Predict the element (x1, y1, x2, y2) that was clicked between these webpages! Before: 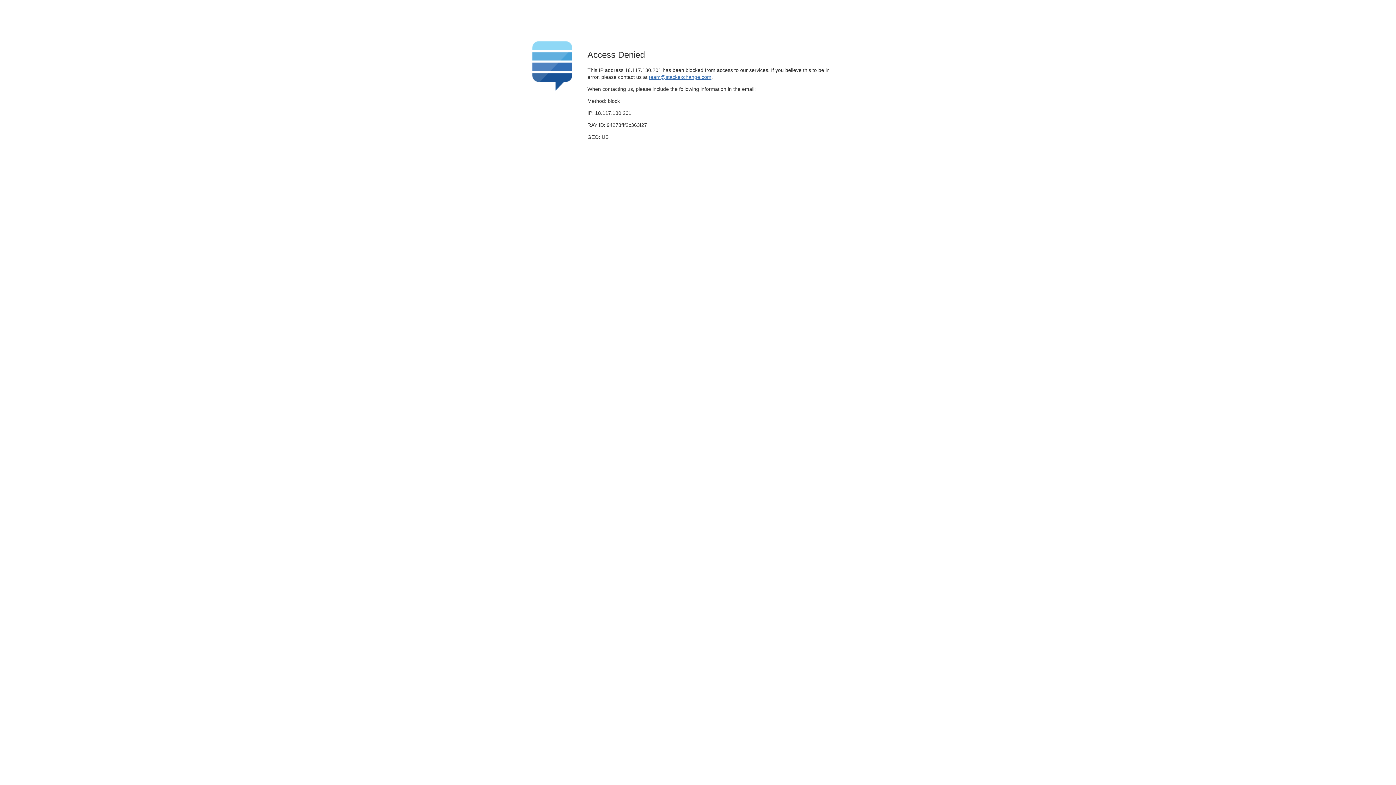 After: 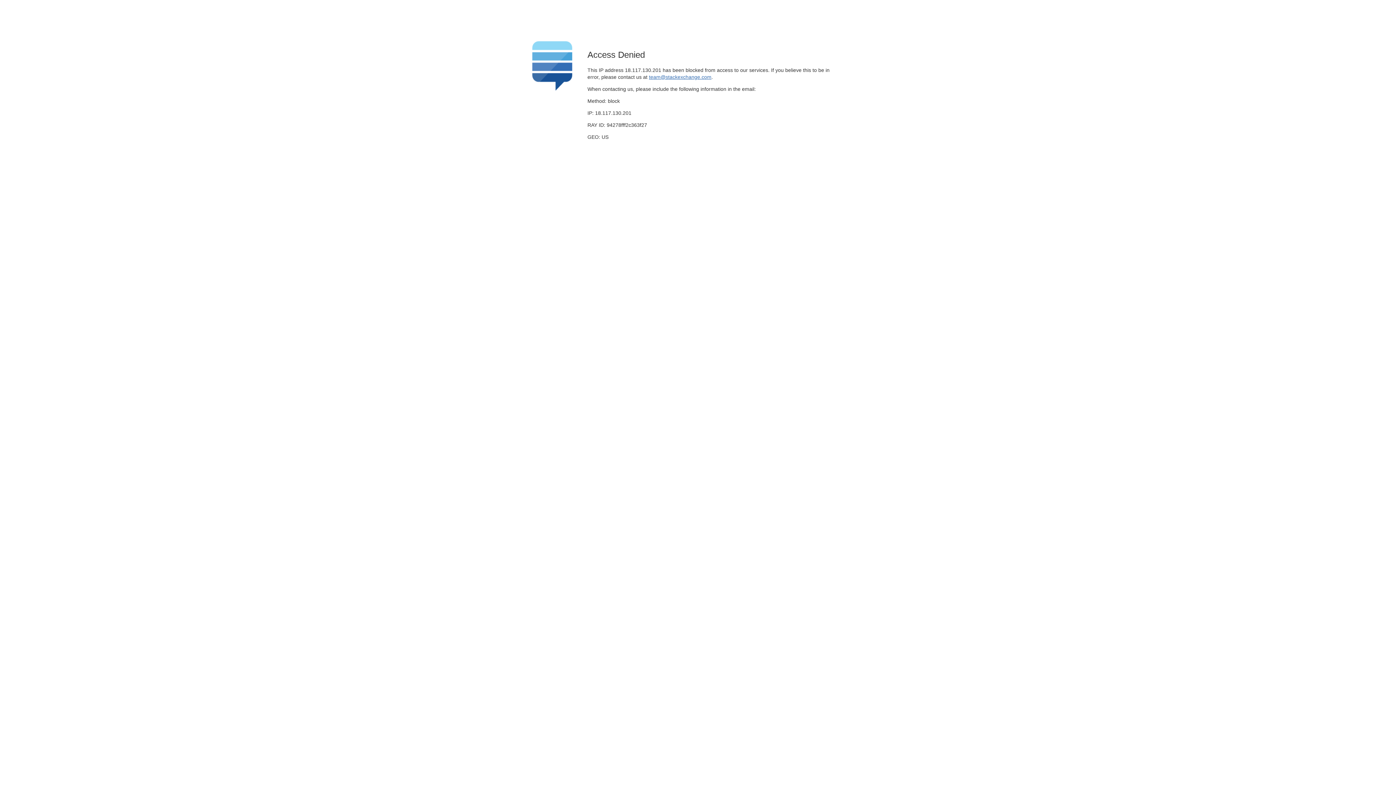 Action: bbox: (649, 74, 711, 79) label: team@stackexchange.com